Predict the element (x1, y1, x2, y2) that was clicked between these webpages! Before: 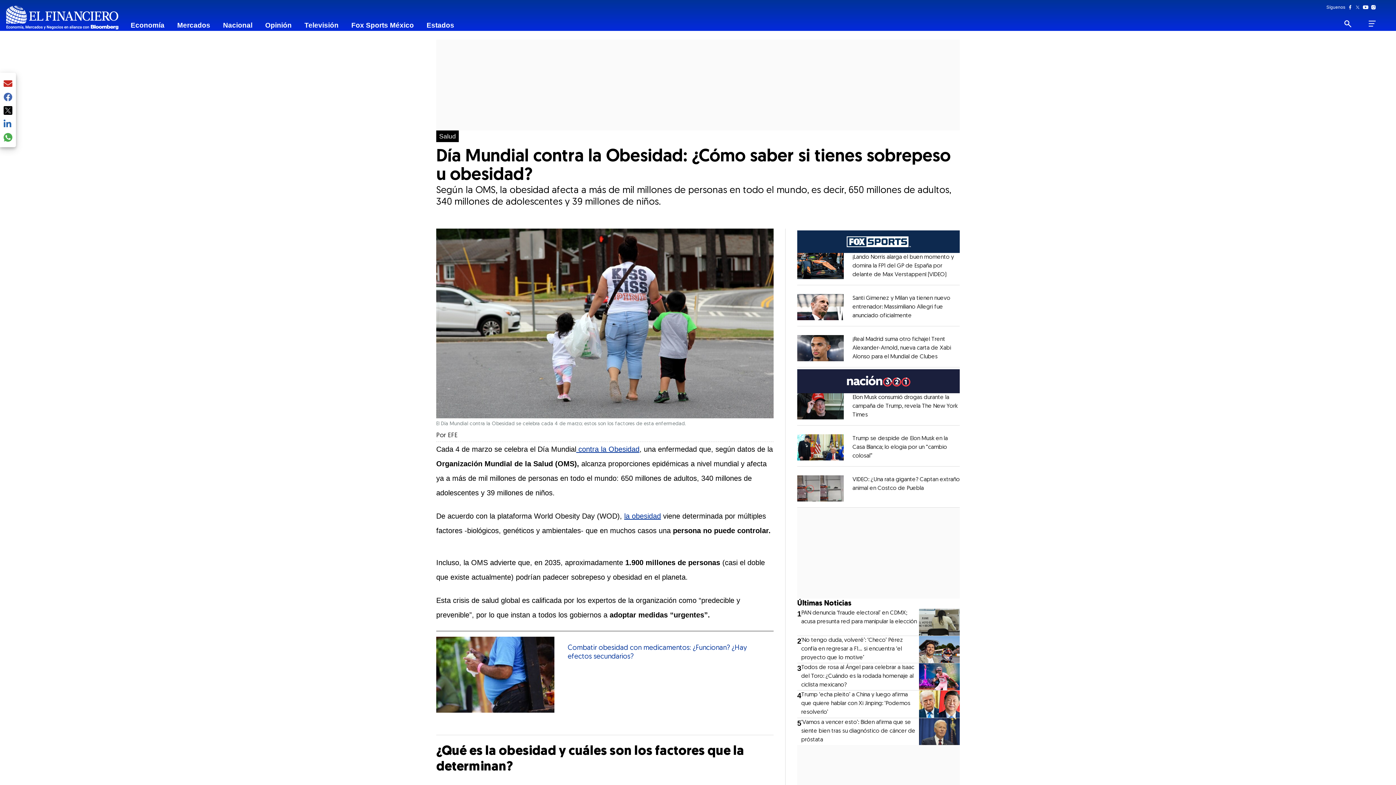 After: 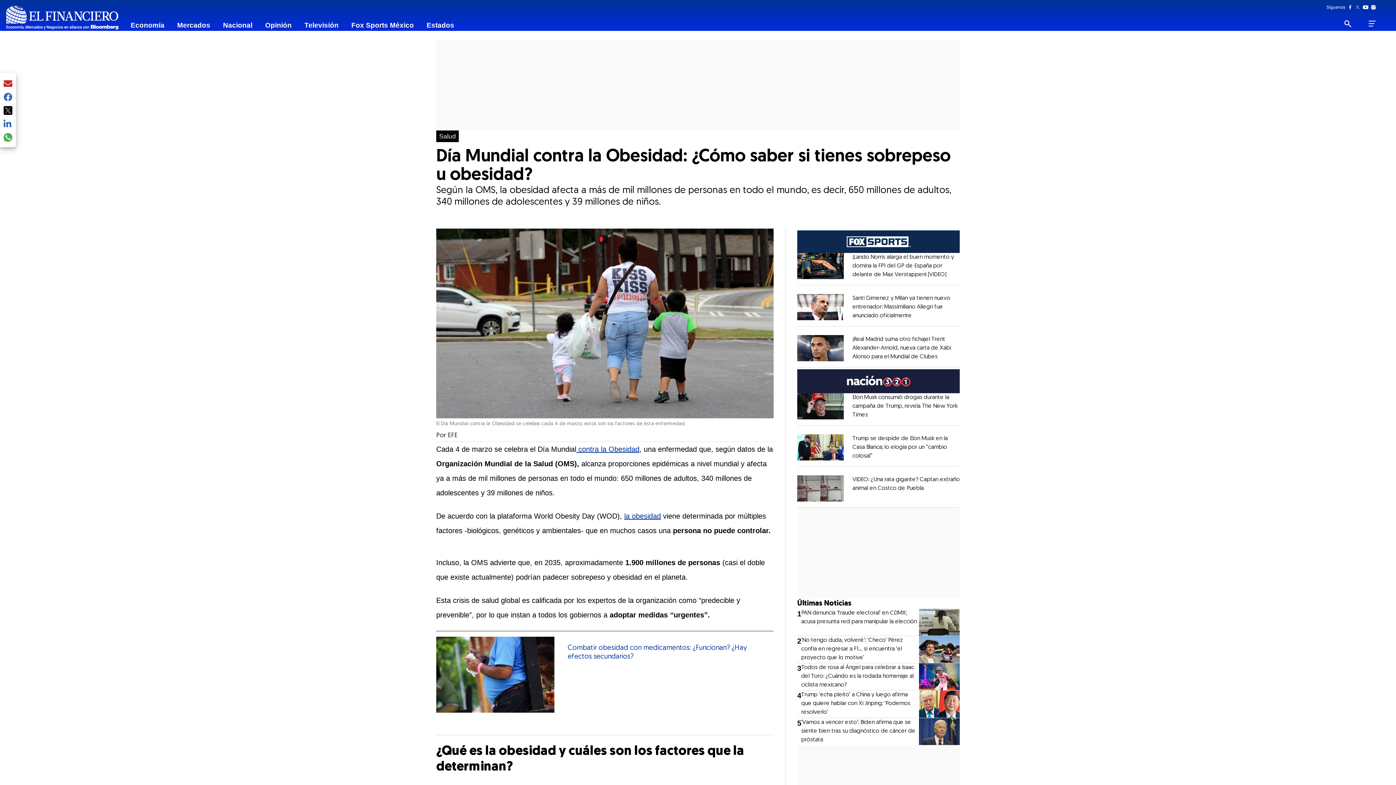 Action: bbox: (576, 445, 639, 453) label:  contra la Obesidad